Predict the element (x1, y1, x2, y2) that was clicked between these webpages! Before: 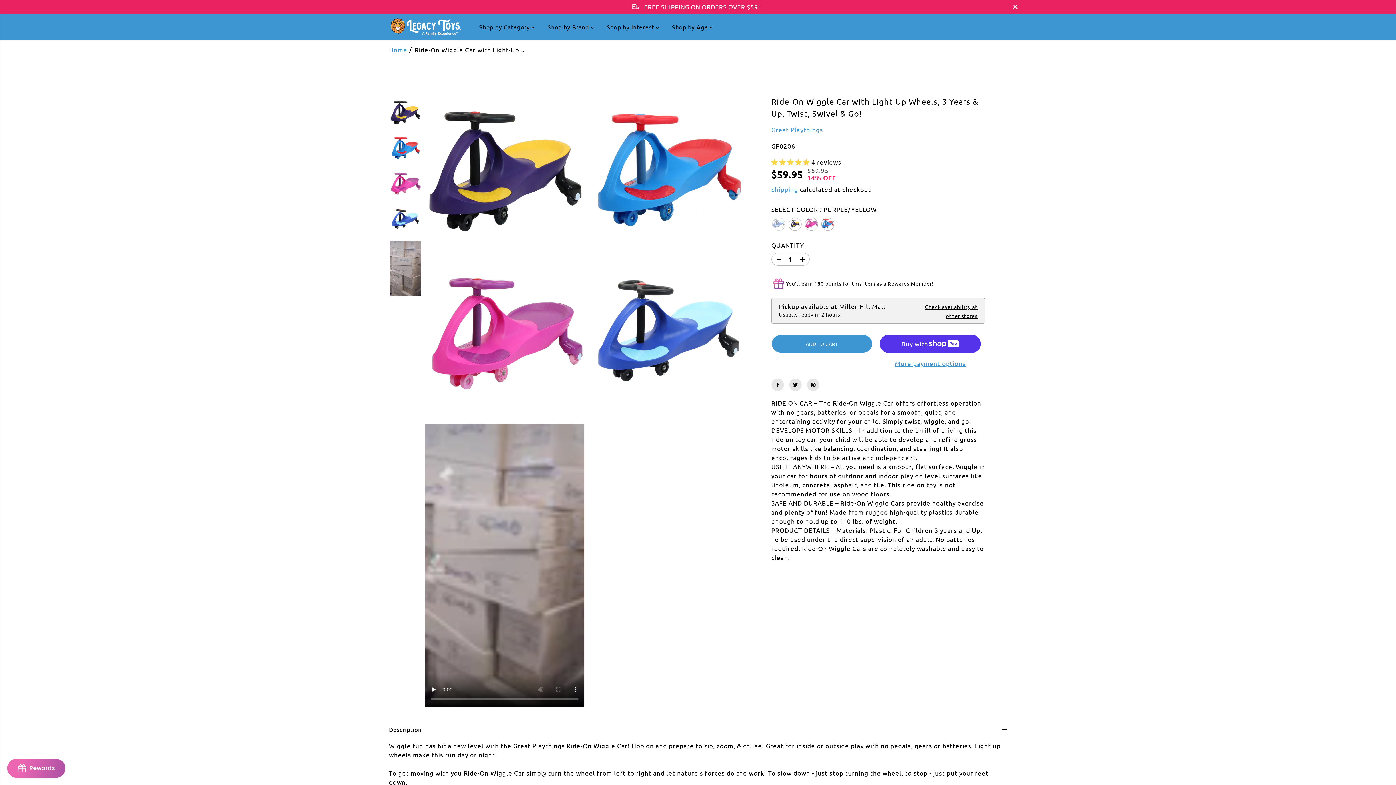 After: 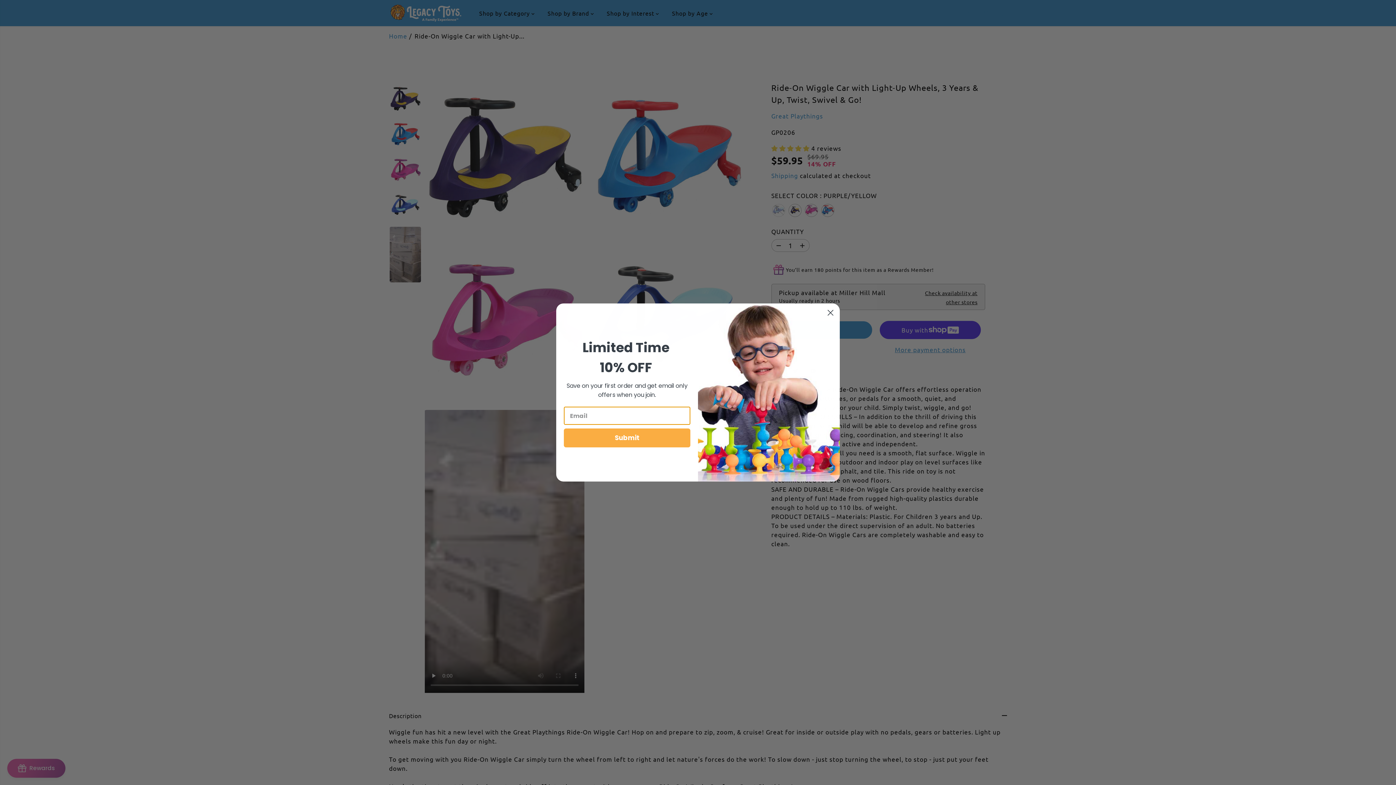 Action: label: Close Announcement bbox: (1009, 0, 1021, 13)